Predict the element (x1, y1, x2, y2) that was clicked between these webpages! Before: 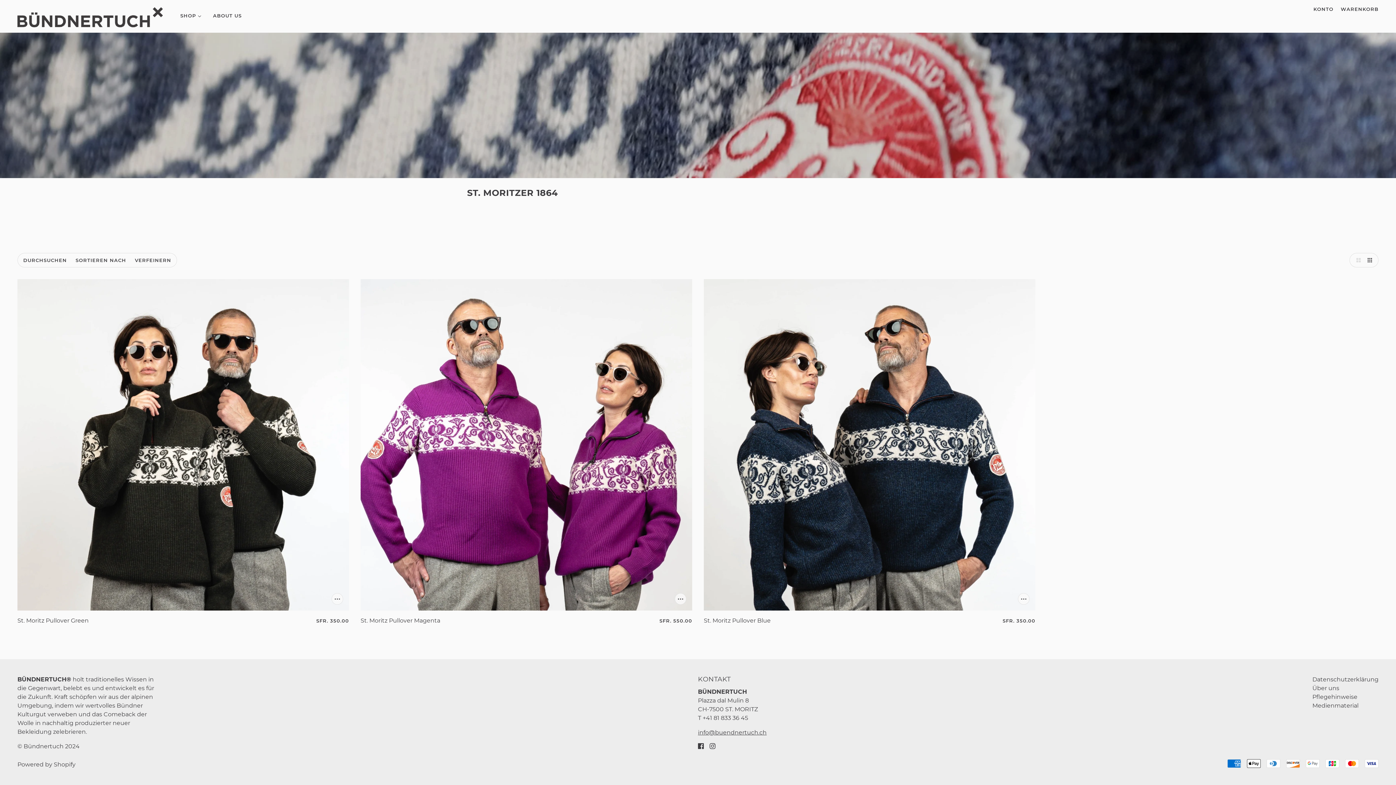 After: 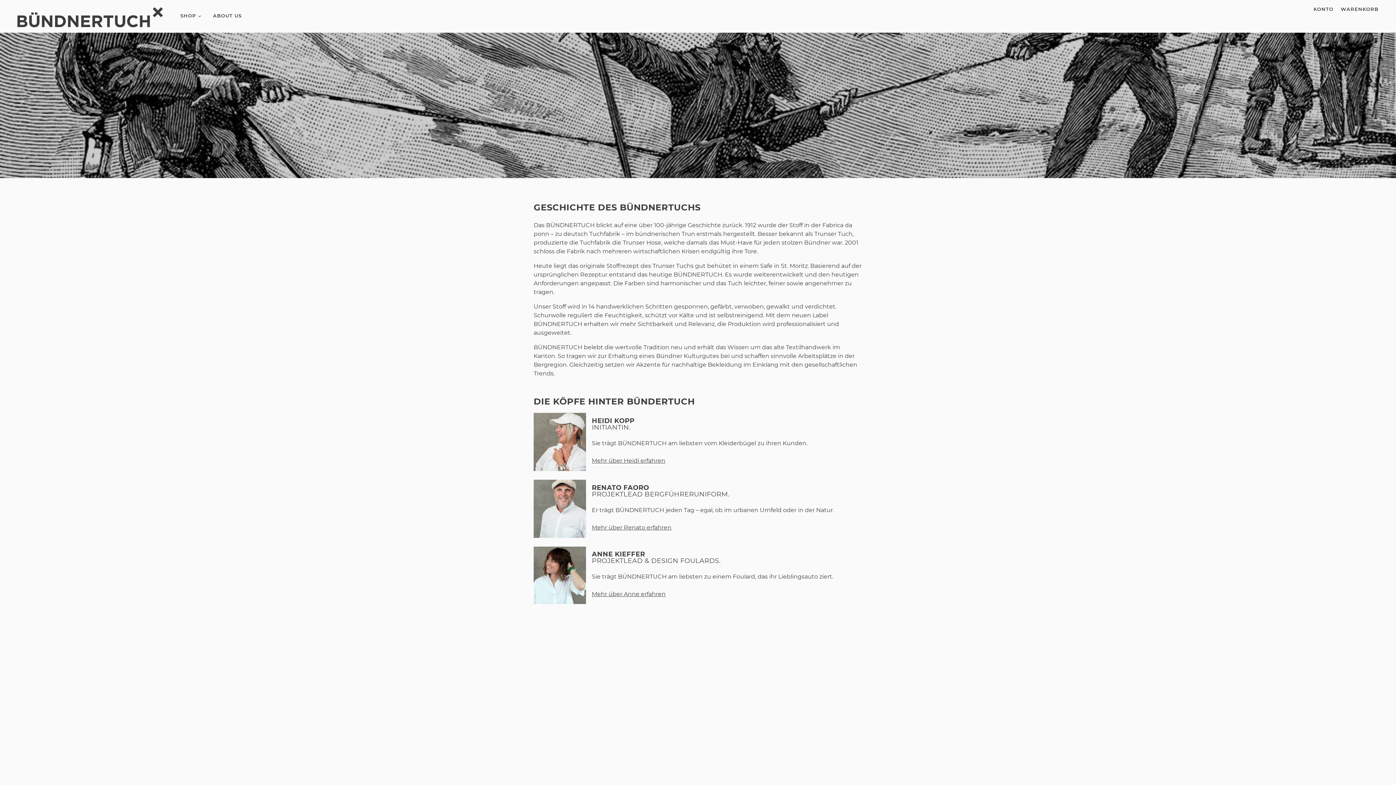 Action: label: ABOUT US bbox: (207, 6, 247, 24)